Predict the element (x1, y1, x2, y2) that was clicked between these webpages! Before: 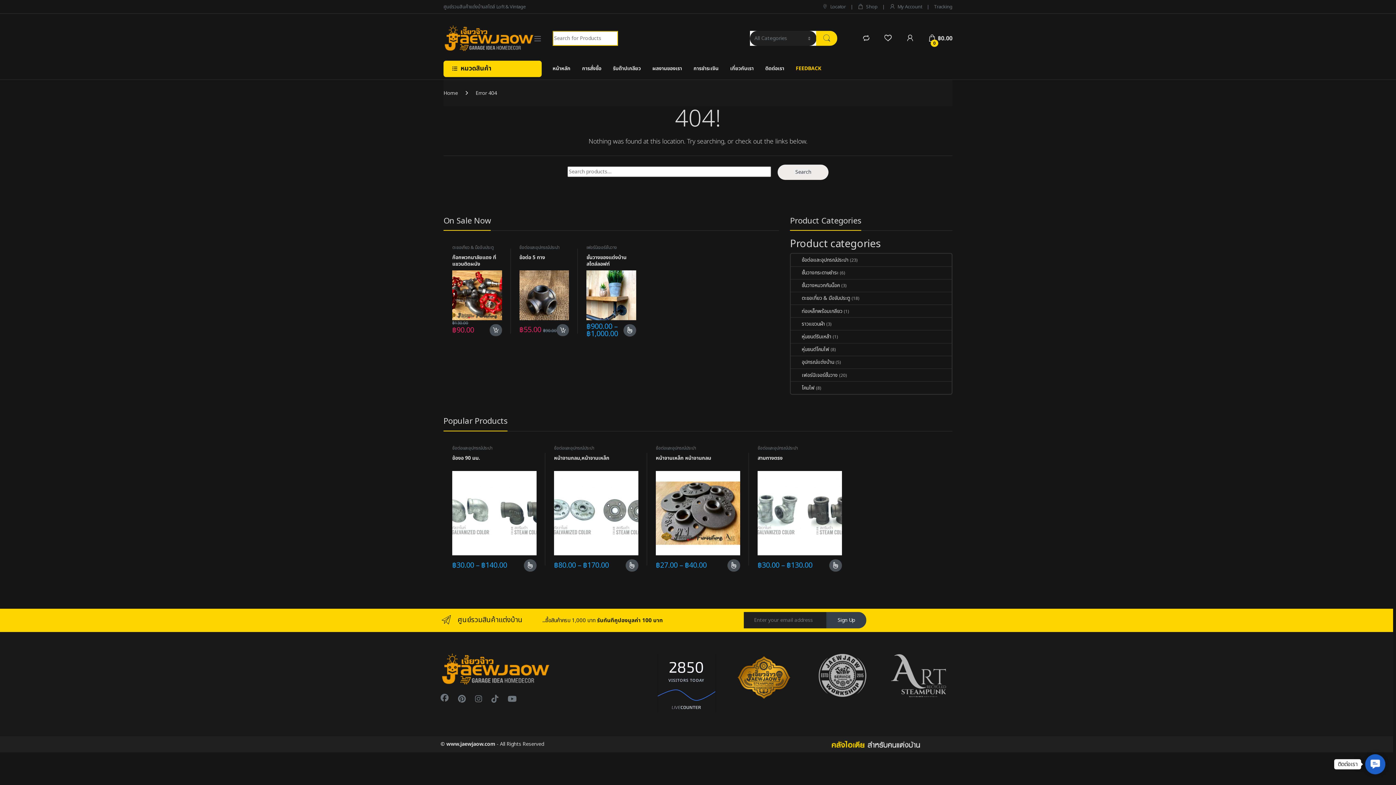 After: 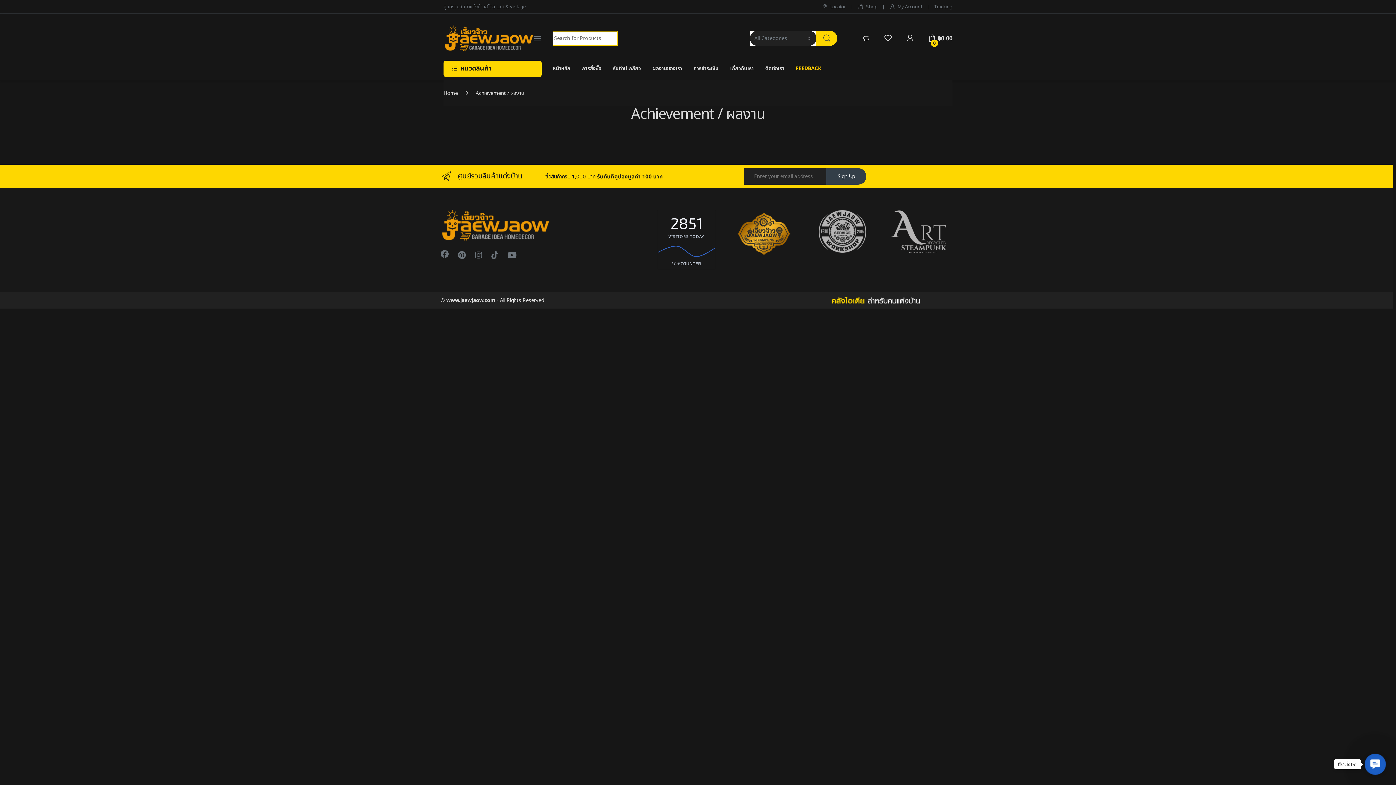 Action: label: ผลงานของเรา bbox: (652, 60, 682, 76)